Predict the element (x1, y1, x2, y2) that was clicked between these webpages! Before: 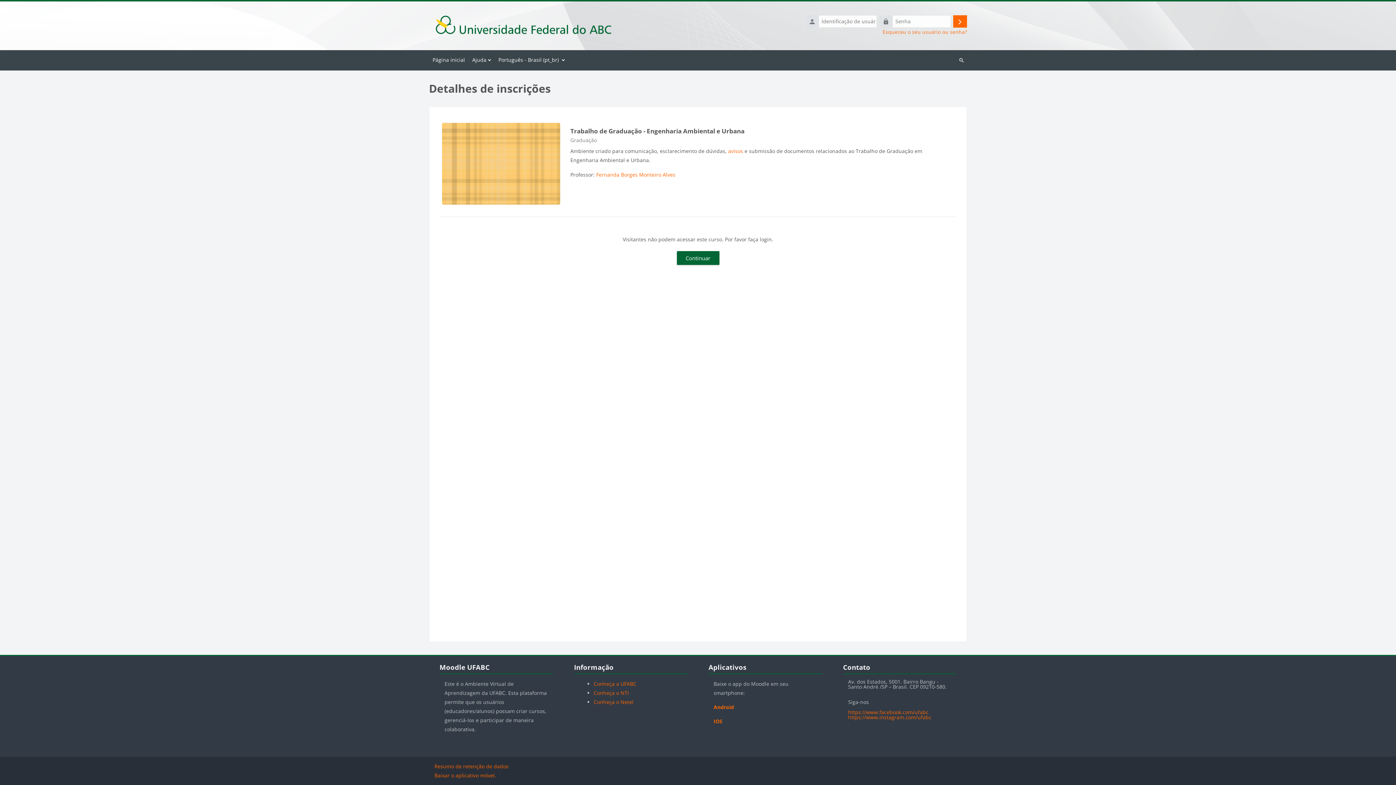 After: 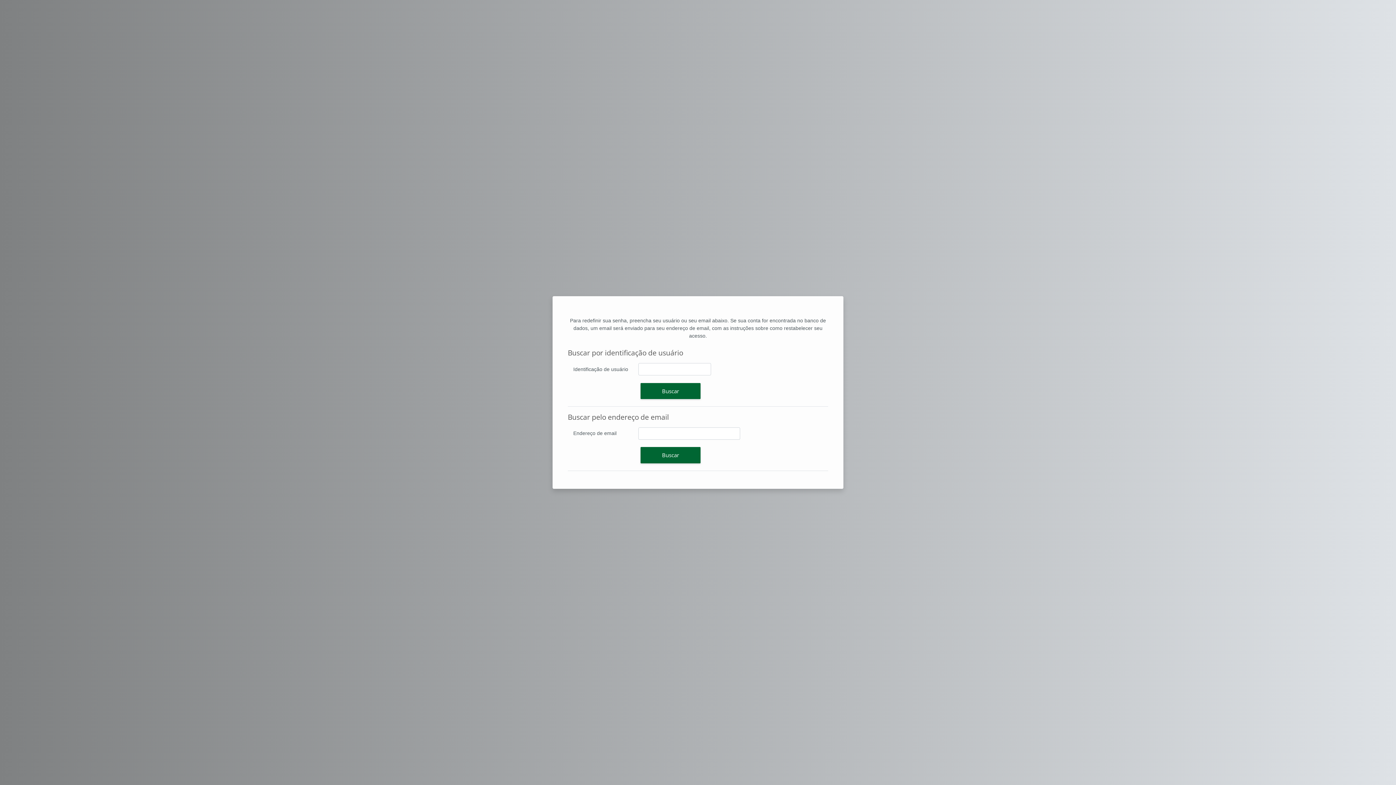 Action: label: Esqueceu o seu usuário ou senha? bbox: (882, 28, 967, 35)